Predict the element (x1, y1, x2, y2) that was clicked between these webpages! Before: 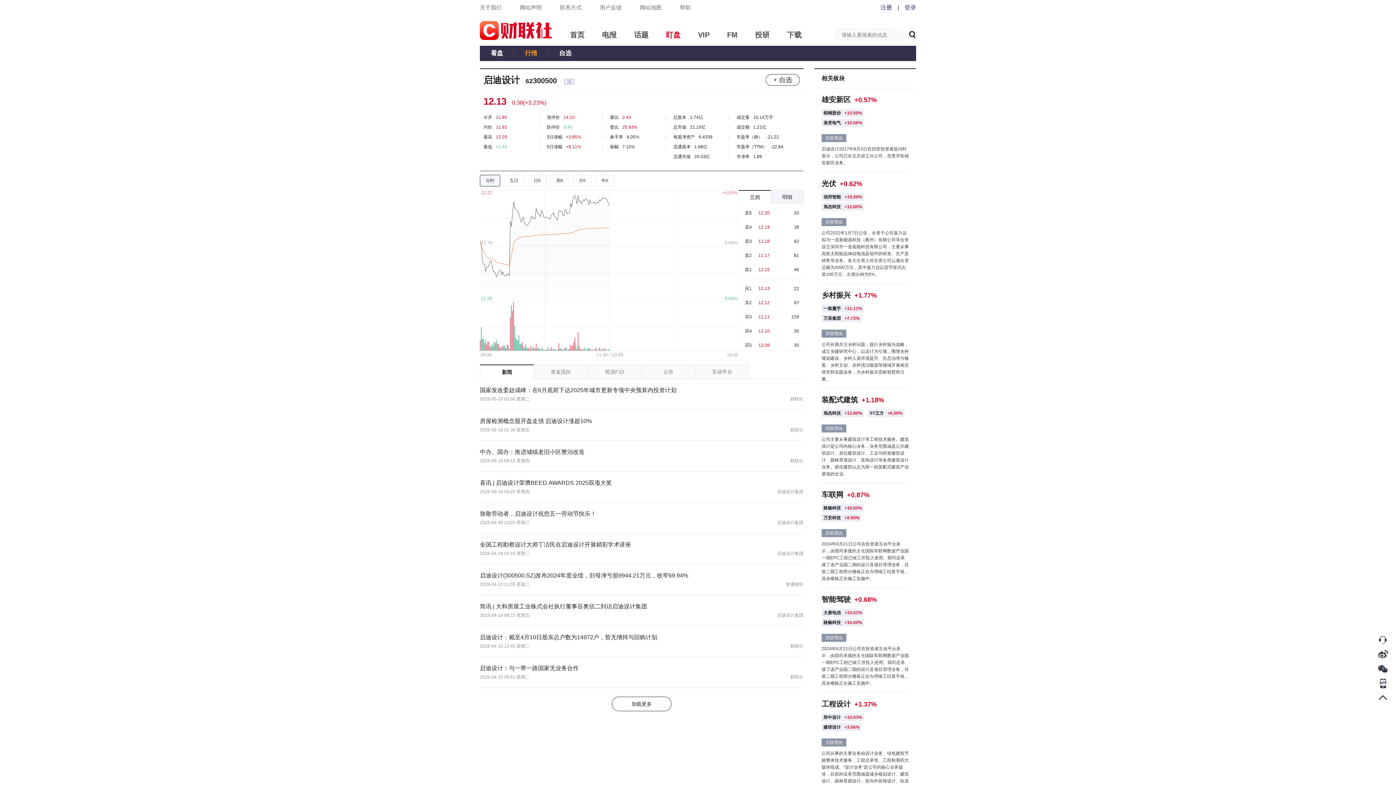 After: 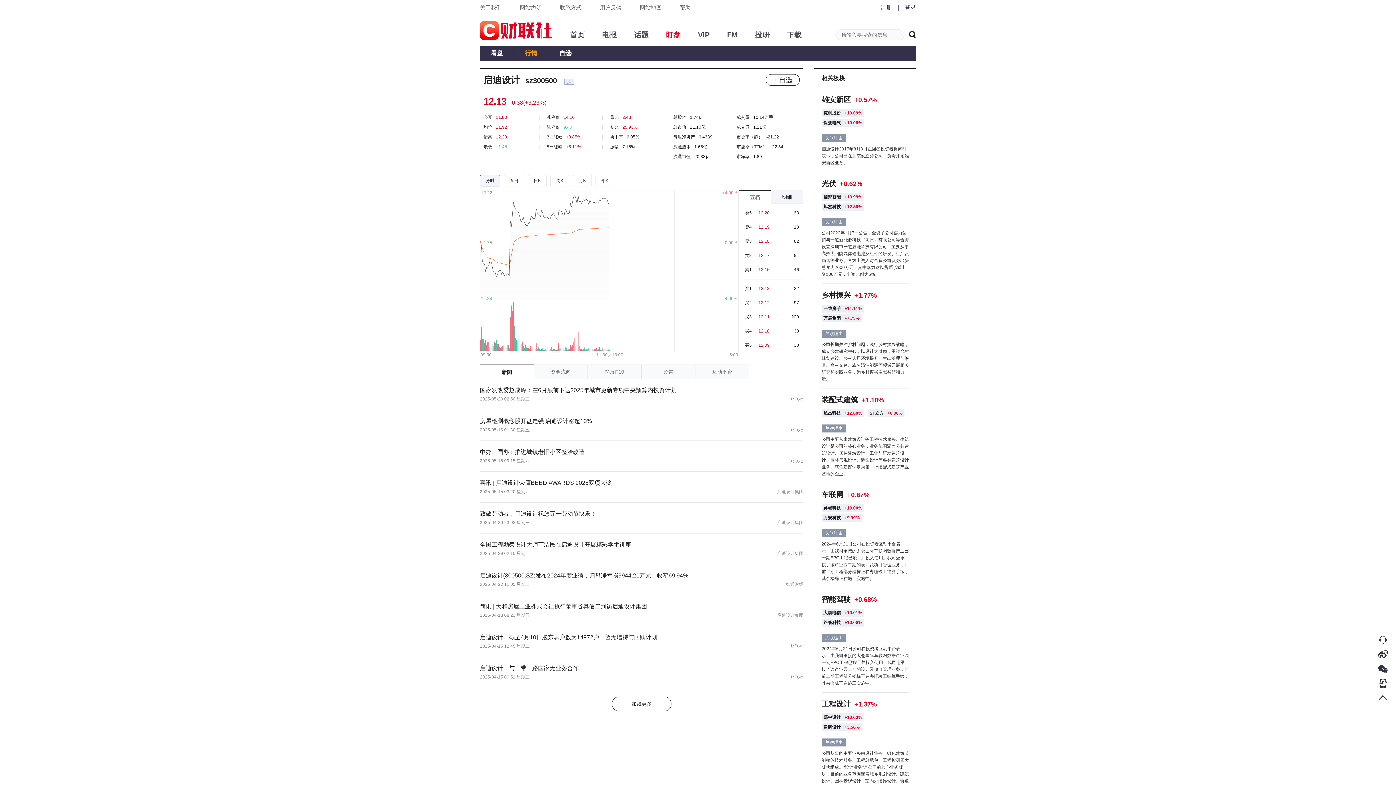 Action: label: 喜讯 | 启迪设计荣膺BEED AWARDS 2025双项大奖 bbox: (480, 479, 803, 487)